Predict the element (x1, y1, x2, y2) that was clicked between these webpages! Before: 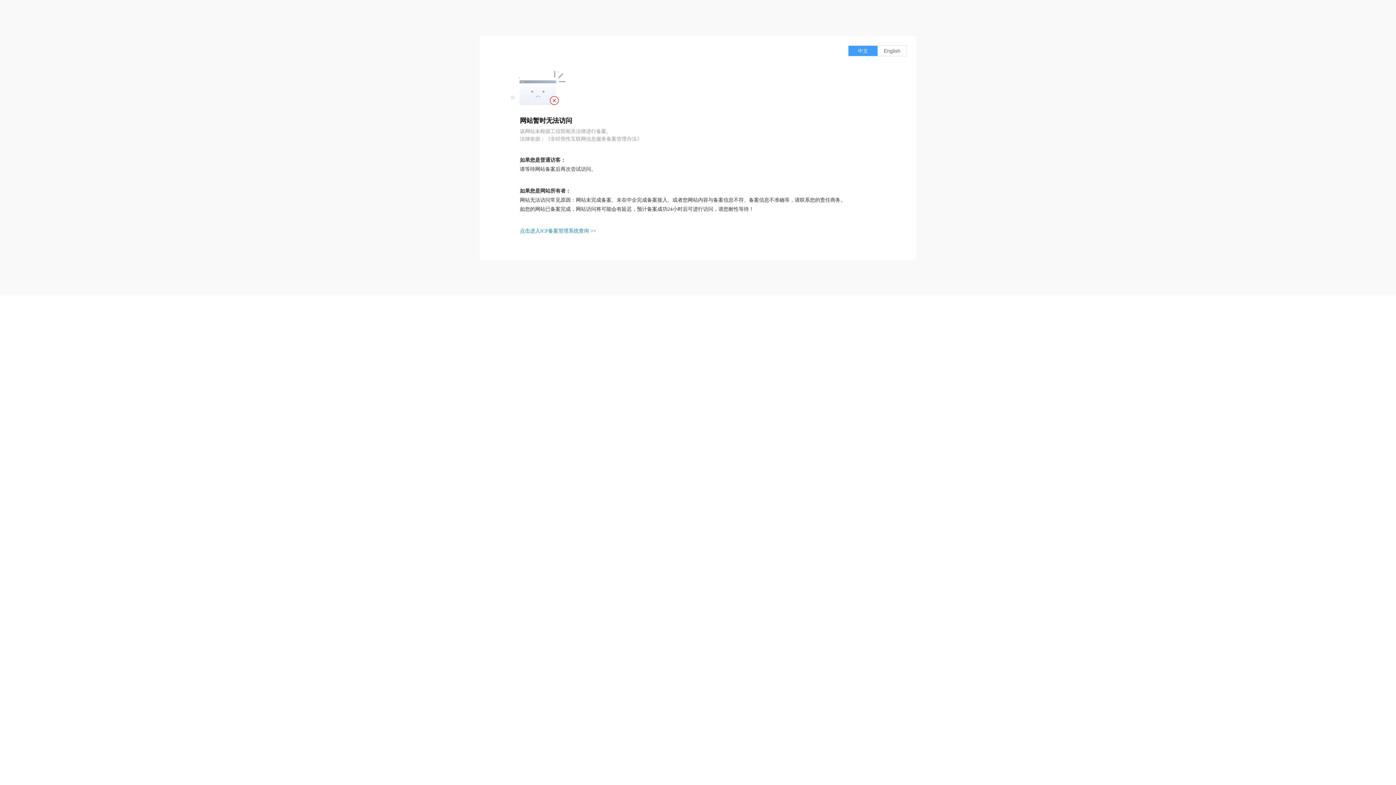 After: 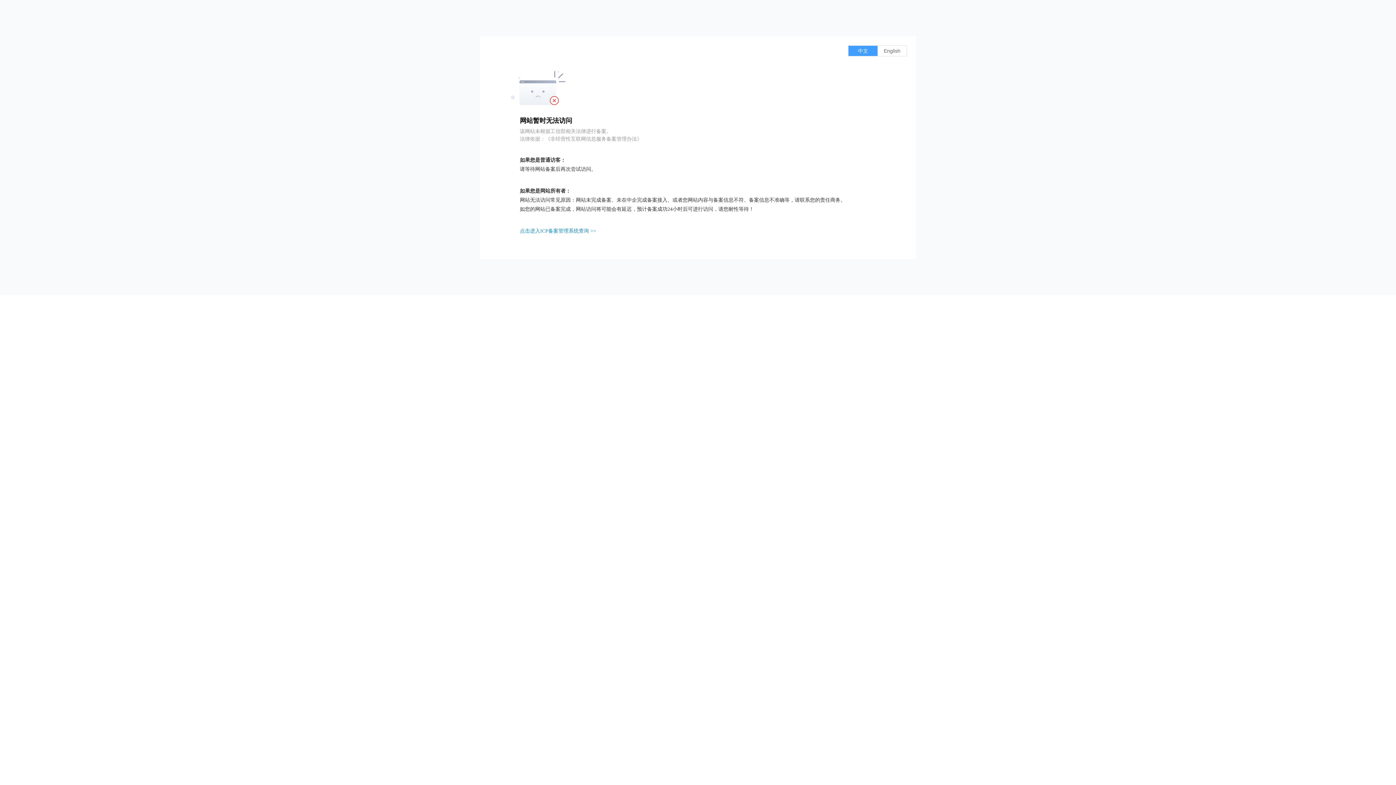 Action: label: 点击进入ICP备案管理系统查询 >> bbox: (520, 228, 596, 233)